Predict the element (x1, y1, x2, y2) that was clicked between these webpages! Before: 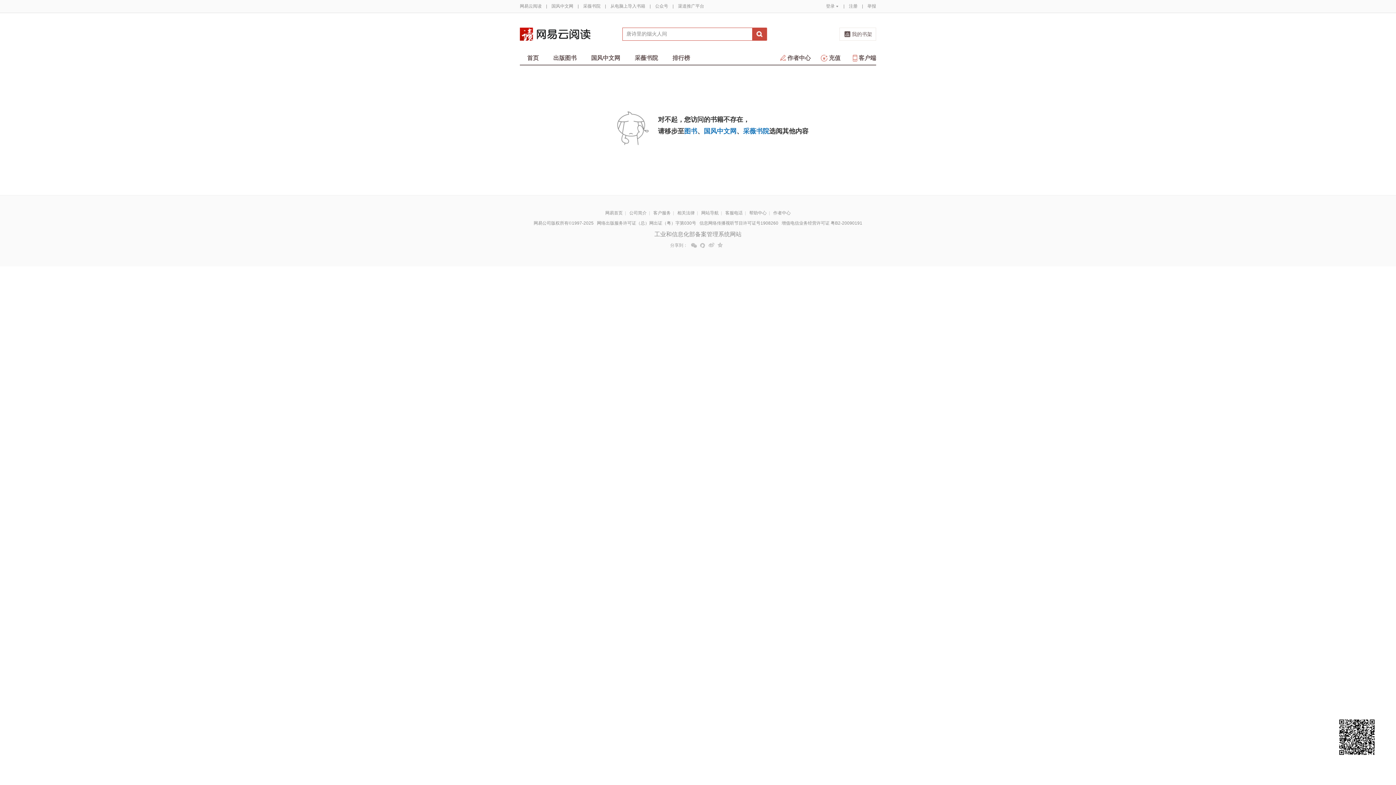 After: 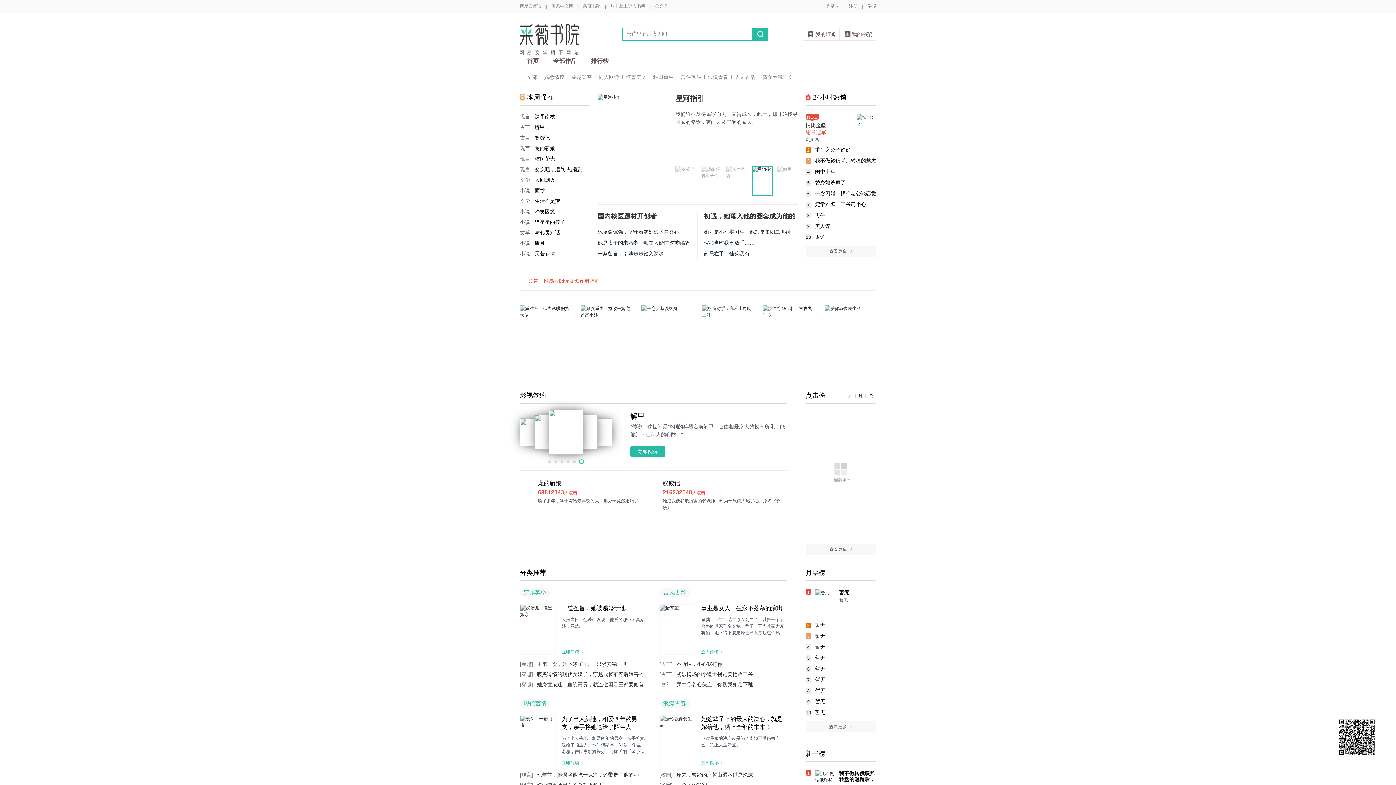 Action: label: 采薇书院 bbox: (743, 127, 769, 134)